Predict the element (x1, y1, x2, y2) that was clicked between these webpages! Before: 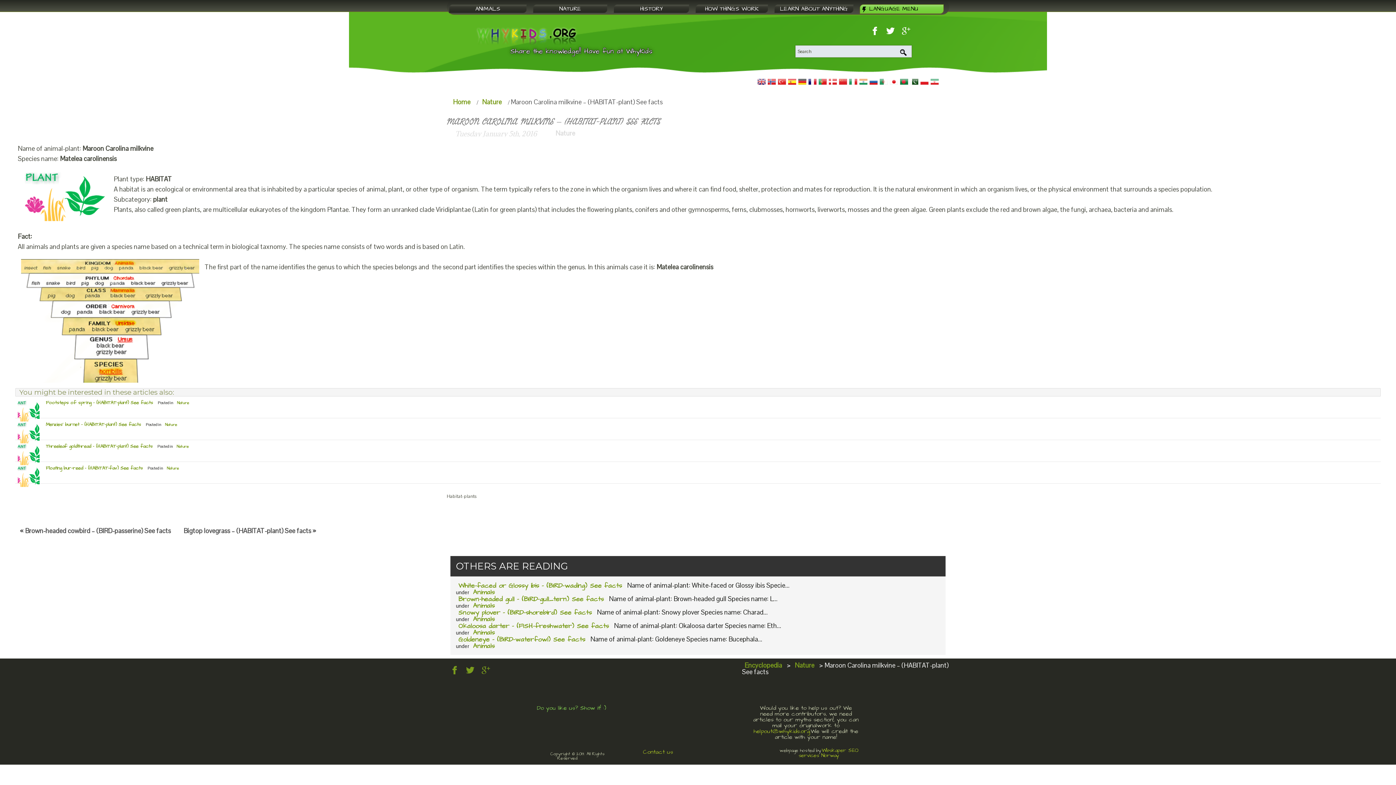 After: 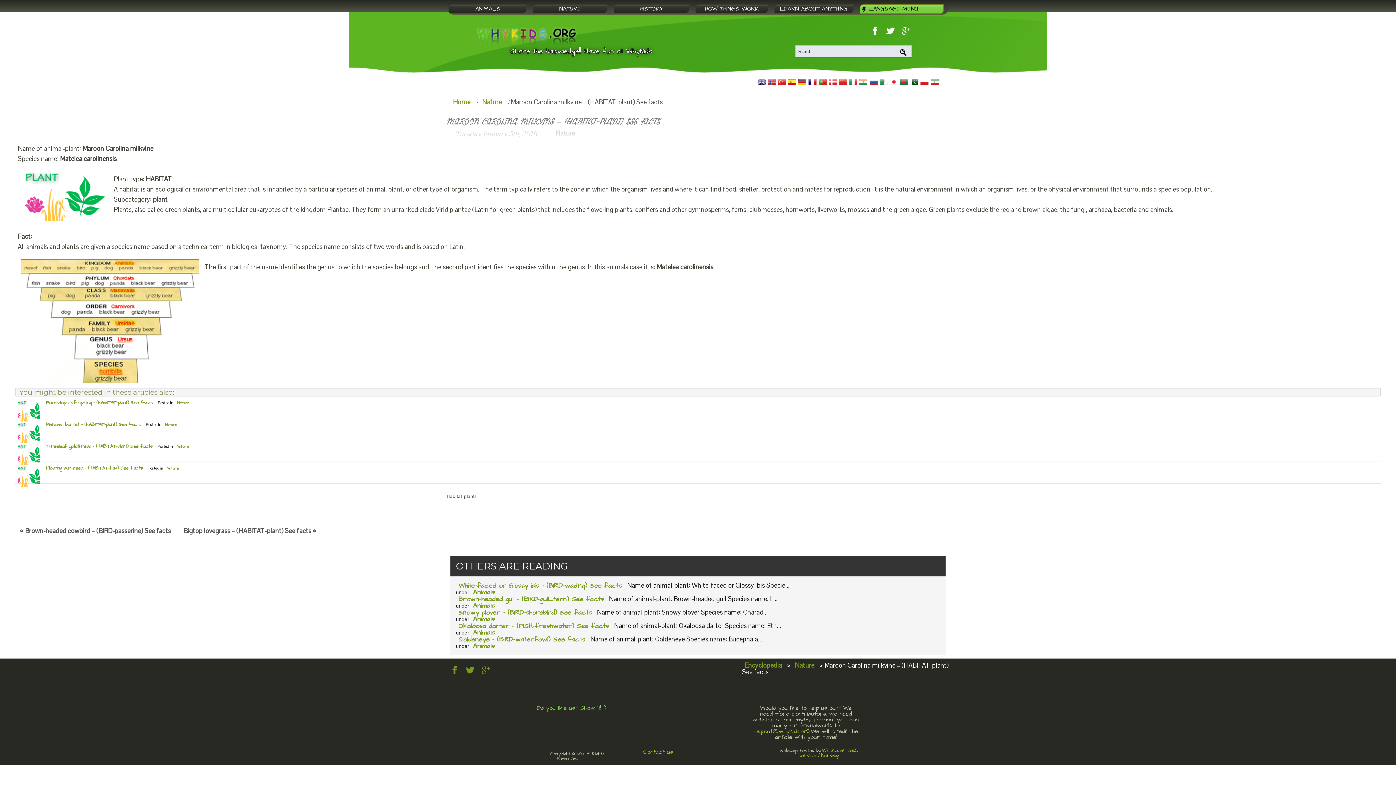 Action: bbox: (818, 78, 826, 84)